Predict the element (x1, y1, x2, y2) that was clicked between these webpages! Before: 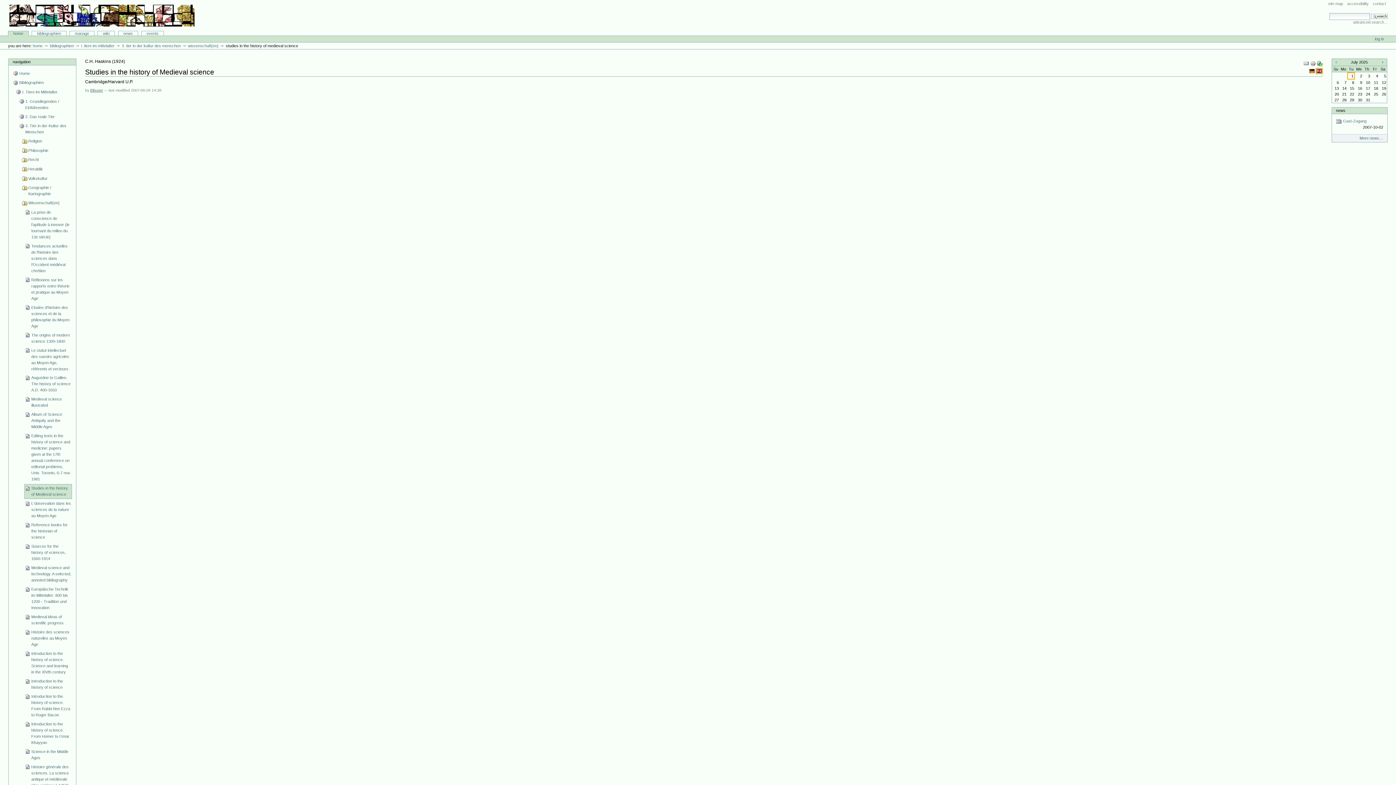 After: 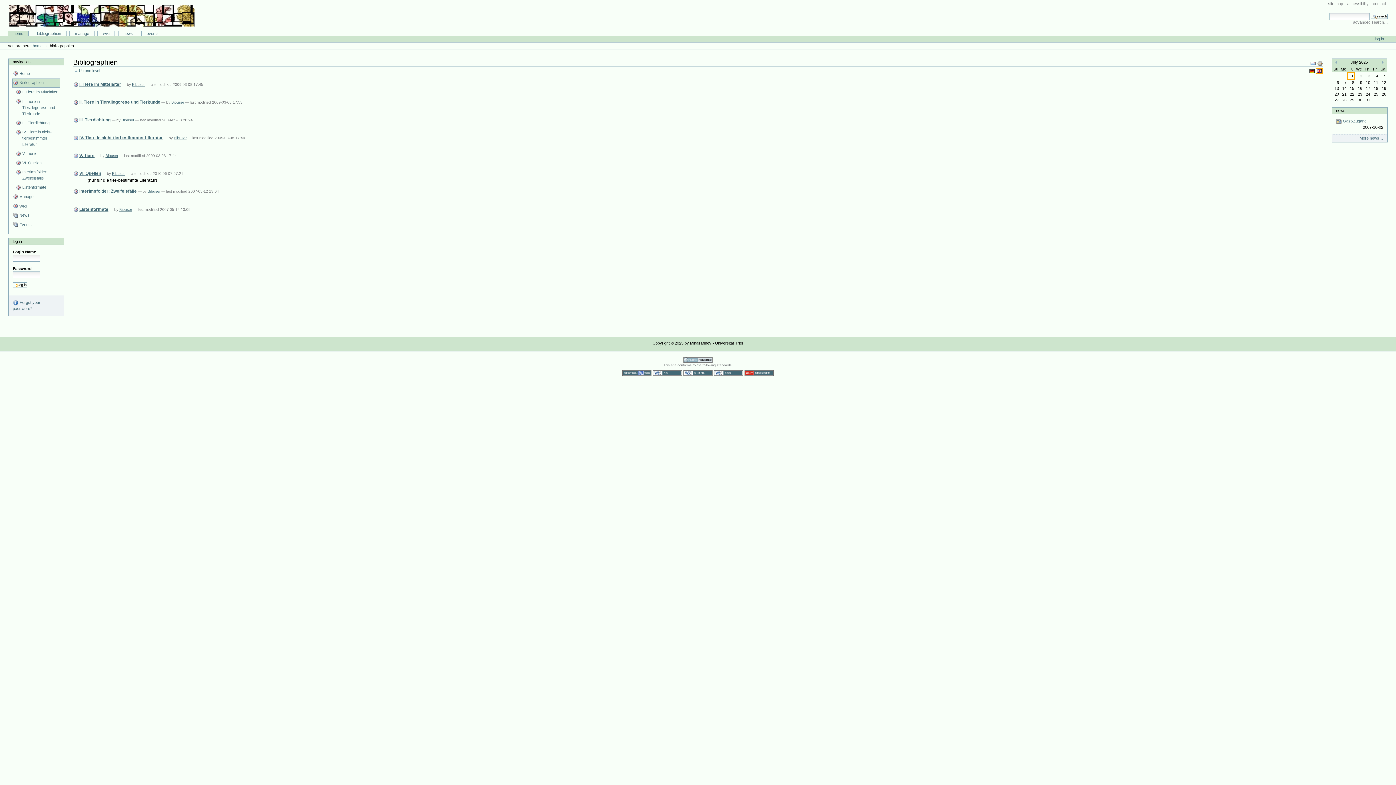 Action: bbox: (31, 31, 66, 35) label: bibliographien